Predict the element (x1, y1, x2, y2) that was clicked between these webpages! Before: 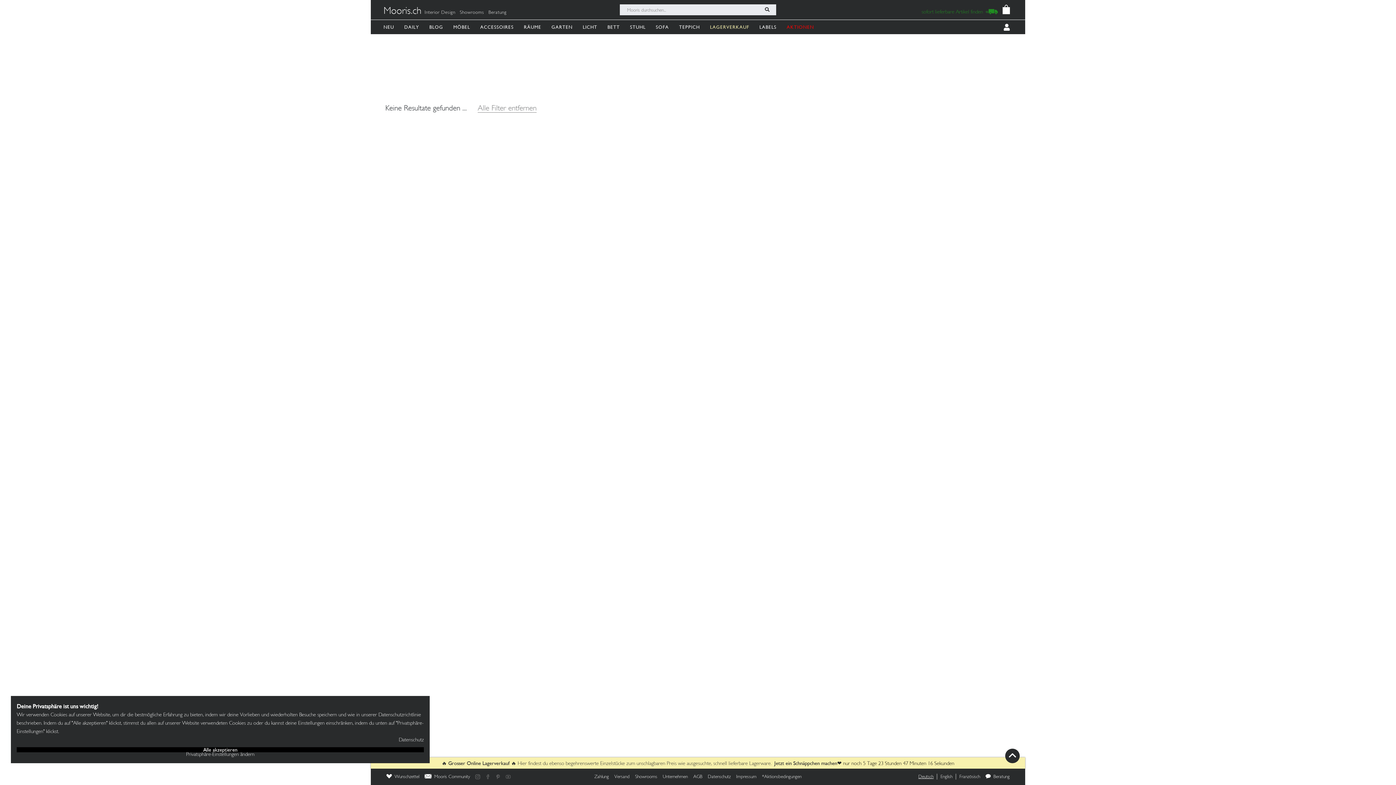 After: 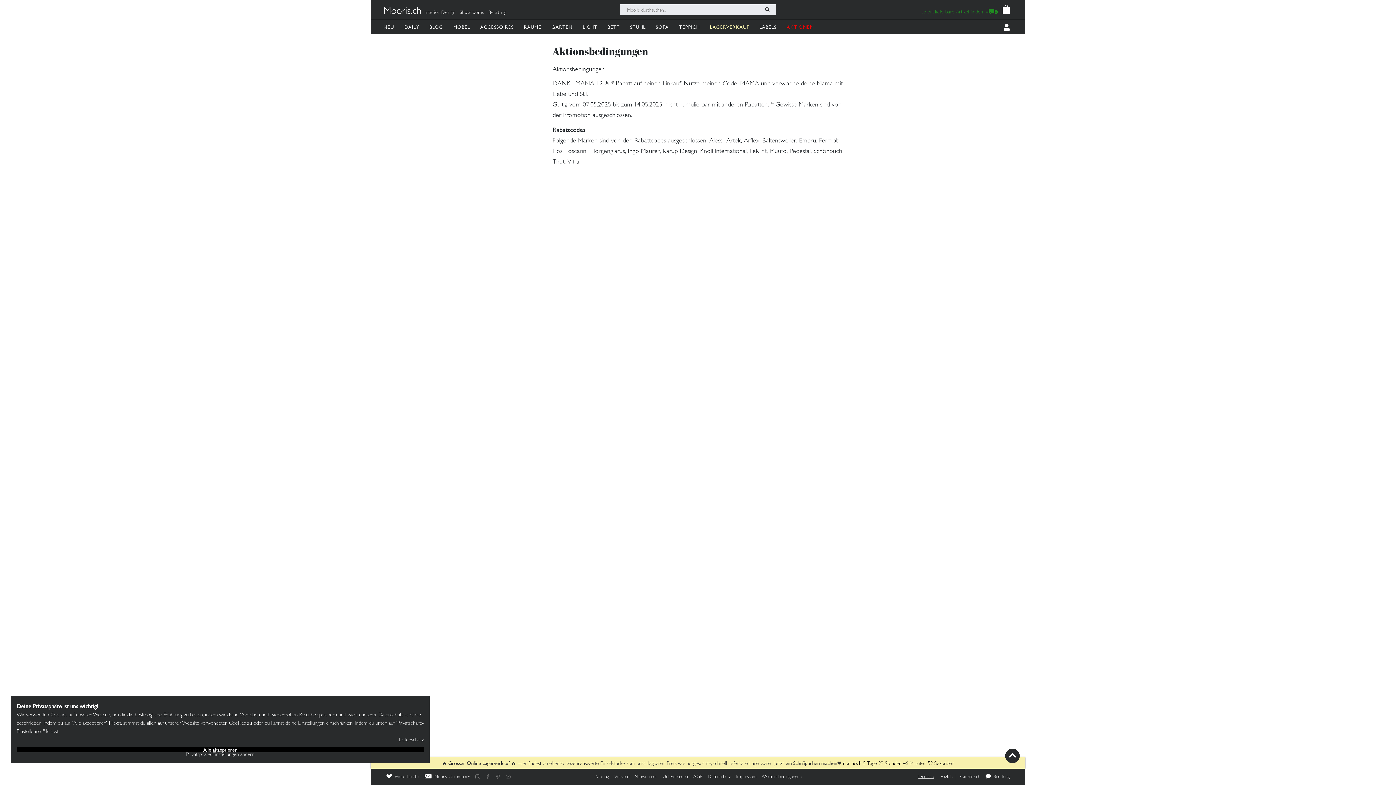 Action: bbox: (759, 773, 804, 780) label: *Aktionsbedingungen